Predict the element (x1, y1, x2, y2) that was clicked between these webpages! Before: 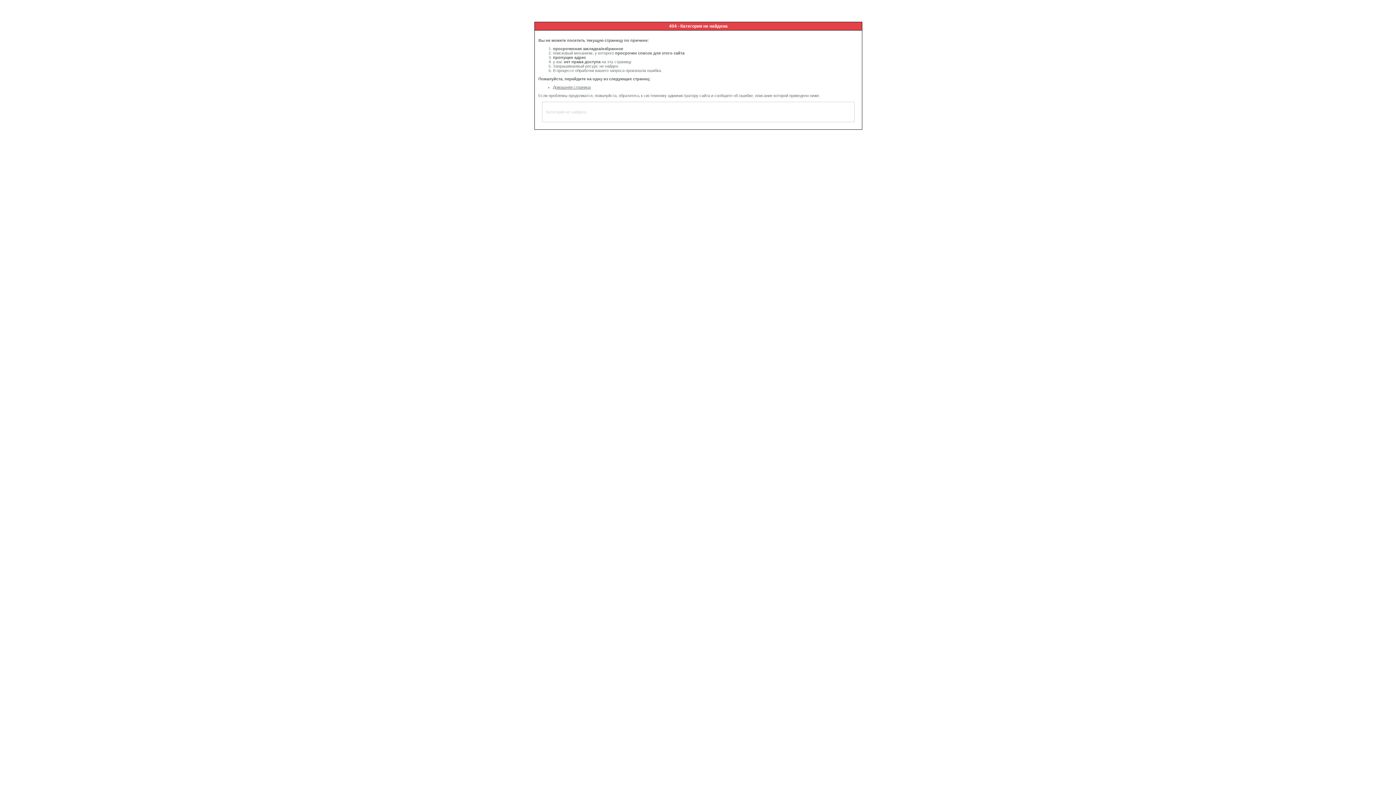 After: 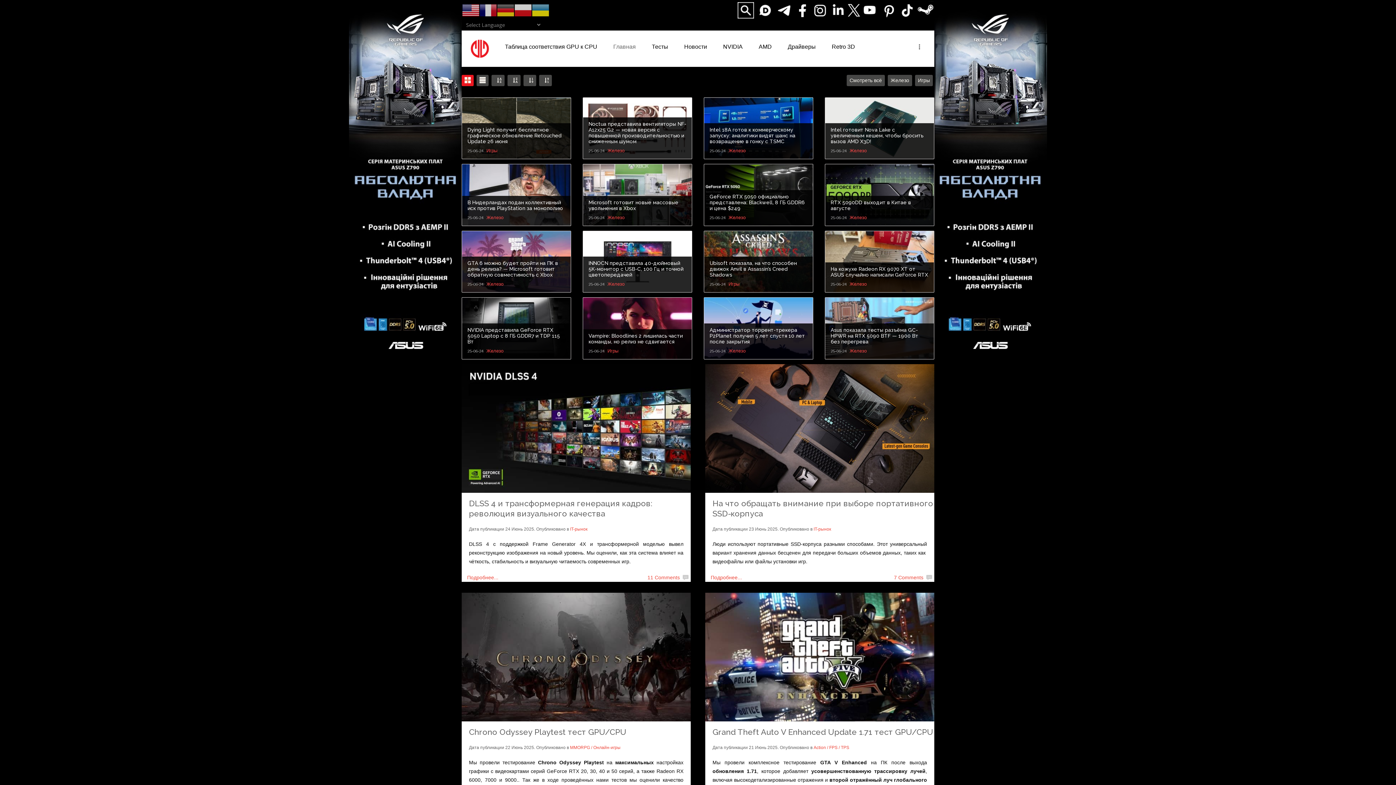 Action: label: Домашняя страница bbox: (553, 85, 590, 89)